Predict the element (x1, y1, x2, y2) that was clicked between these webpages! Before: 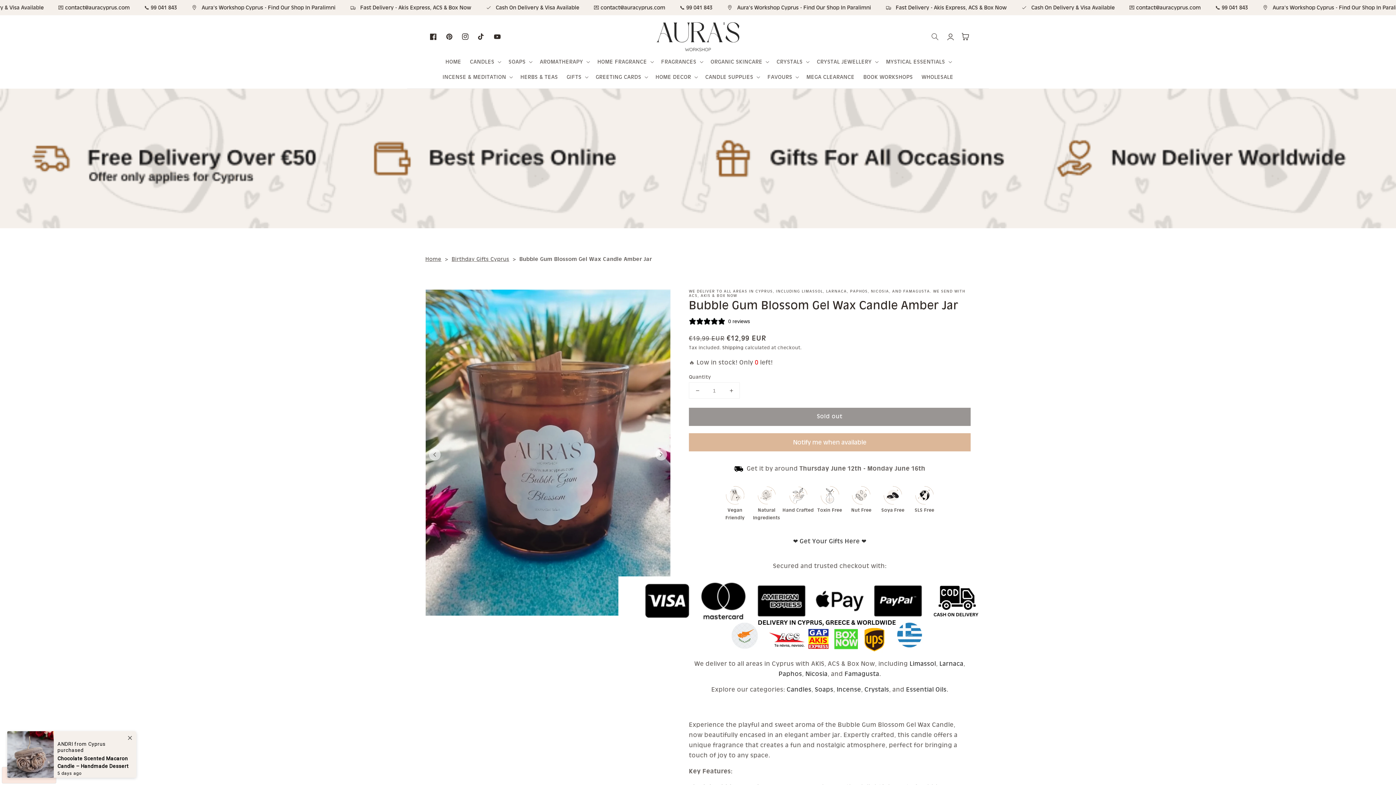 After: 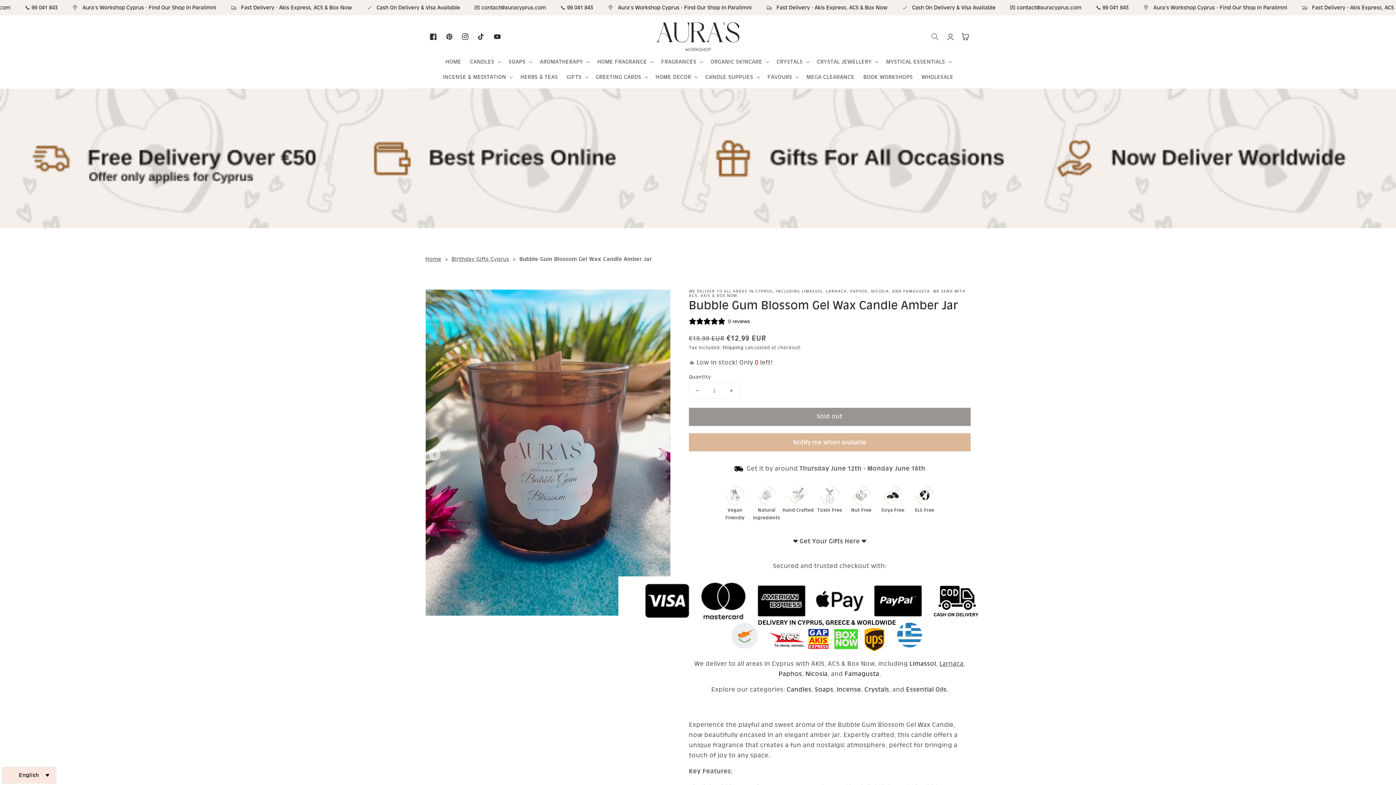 Action: label: Larnaca bbox: (939, 660, 963, 667)